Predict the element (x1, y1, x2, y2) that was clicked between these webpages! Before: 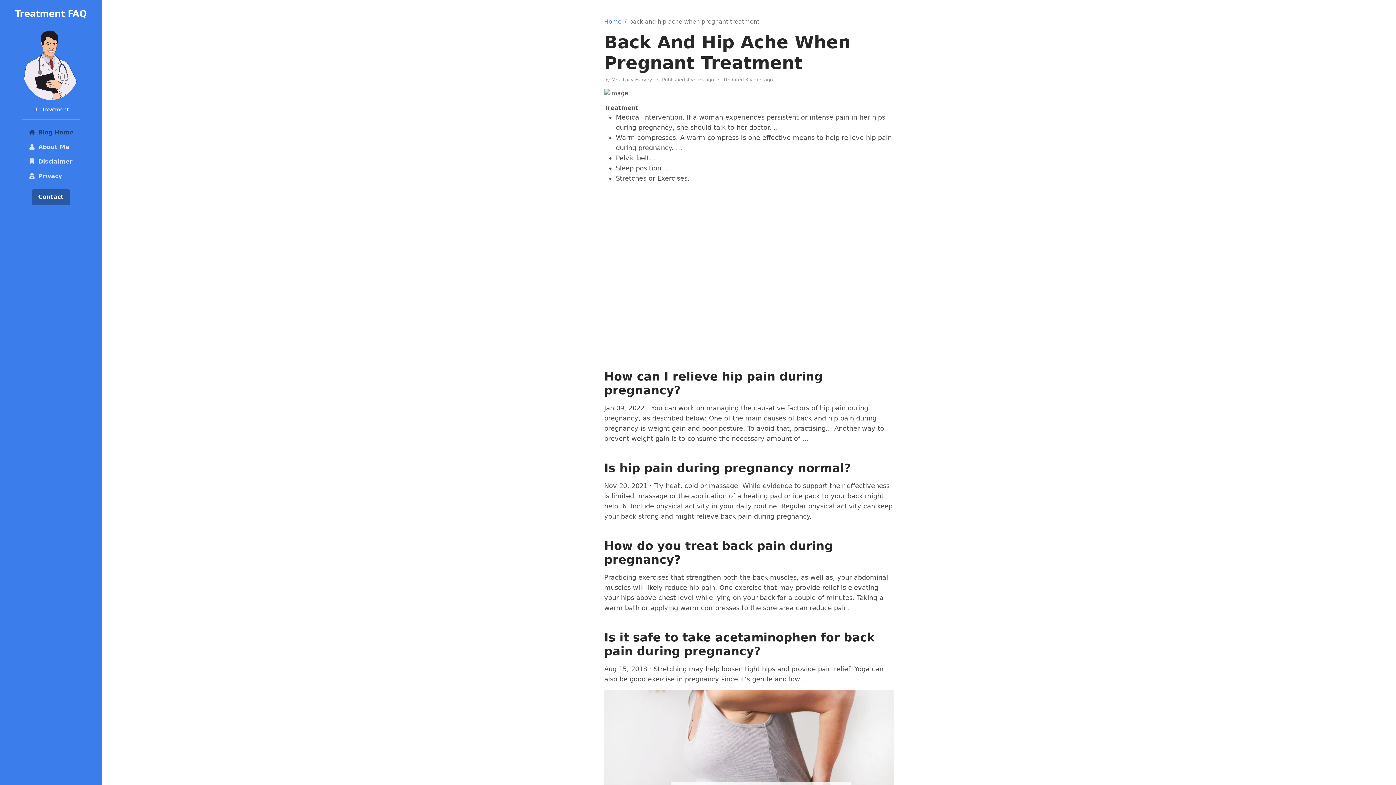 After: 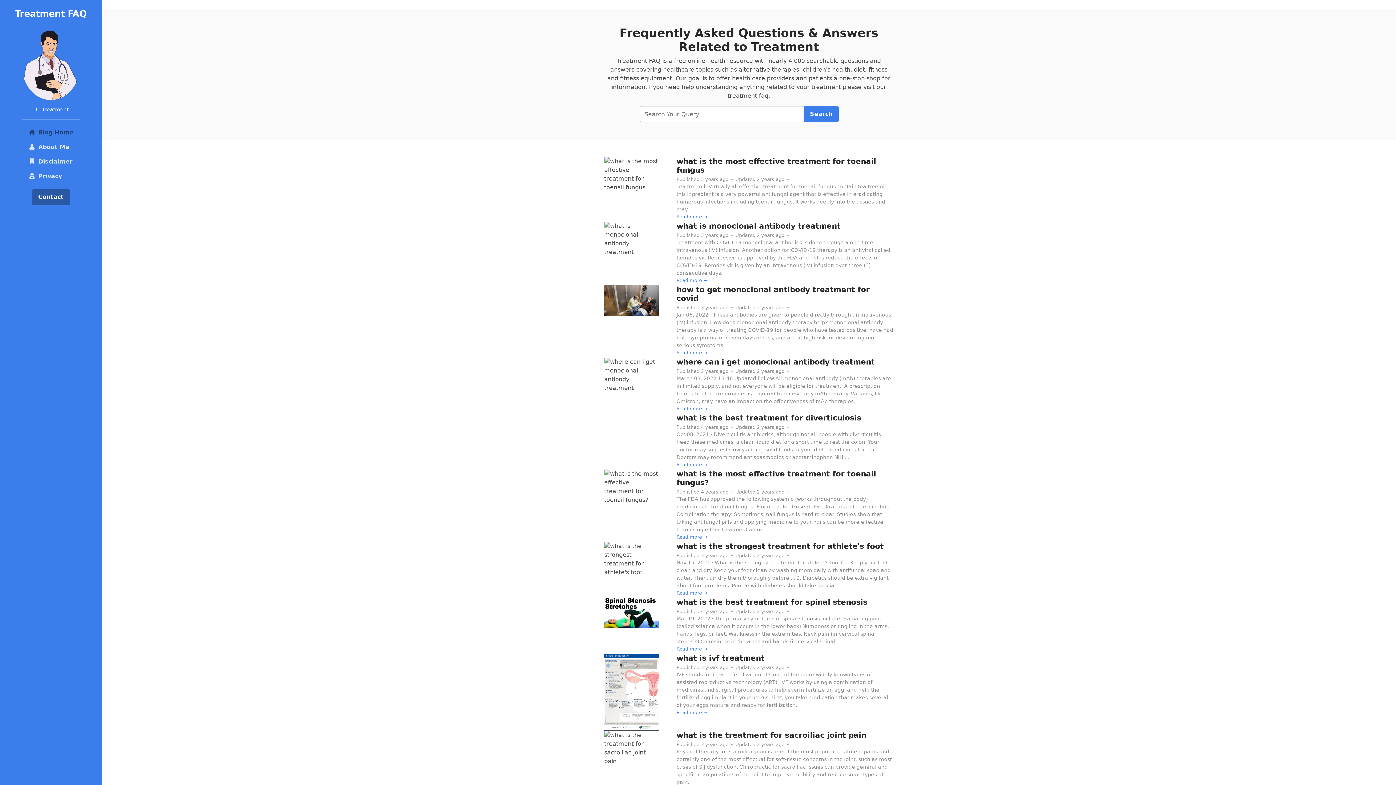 Action: bbox: (25, 125, 76, 140) label: Blog Home
(current)